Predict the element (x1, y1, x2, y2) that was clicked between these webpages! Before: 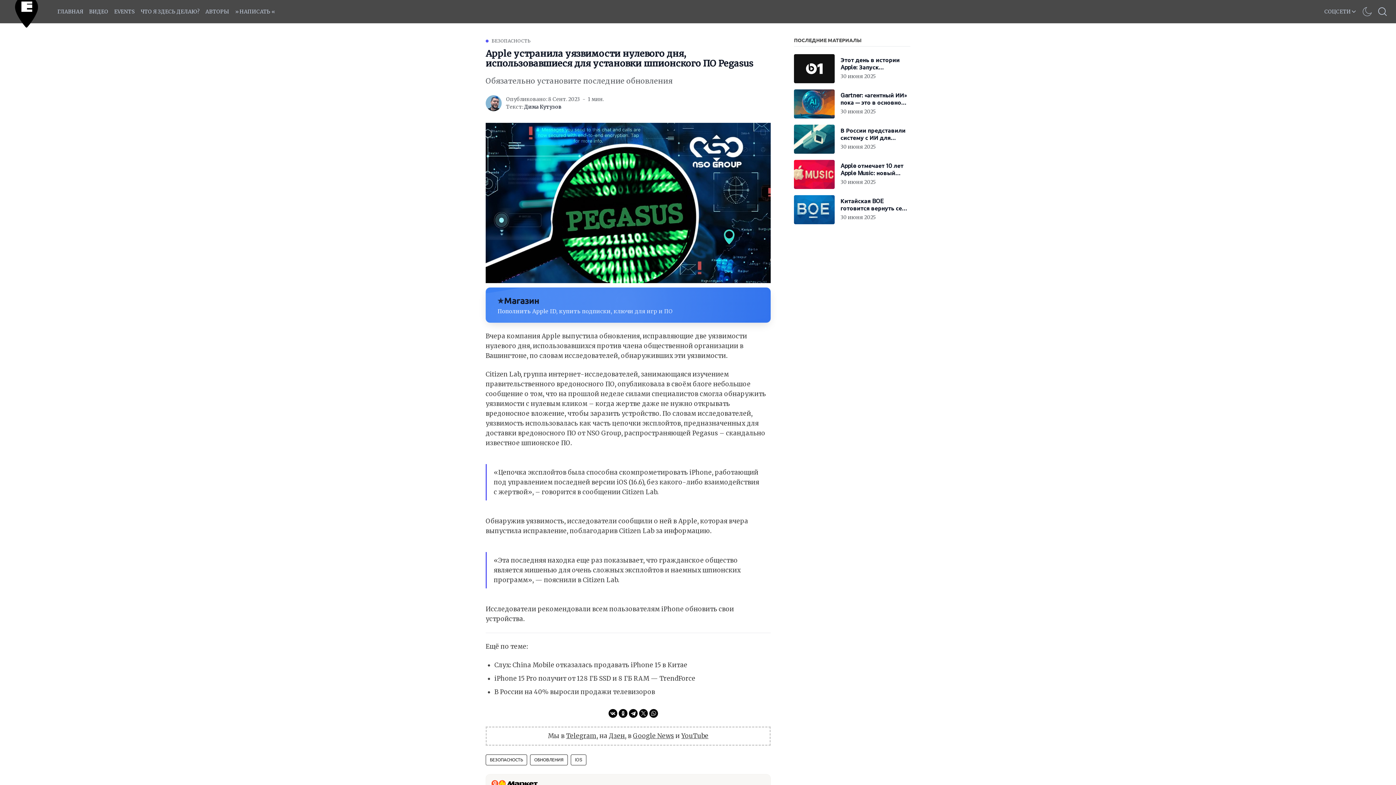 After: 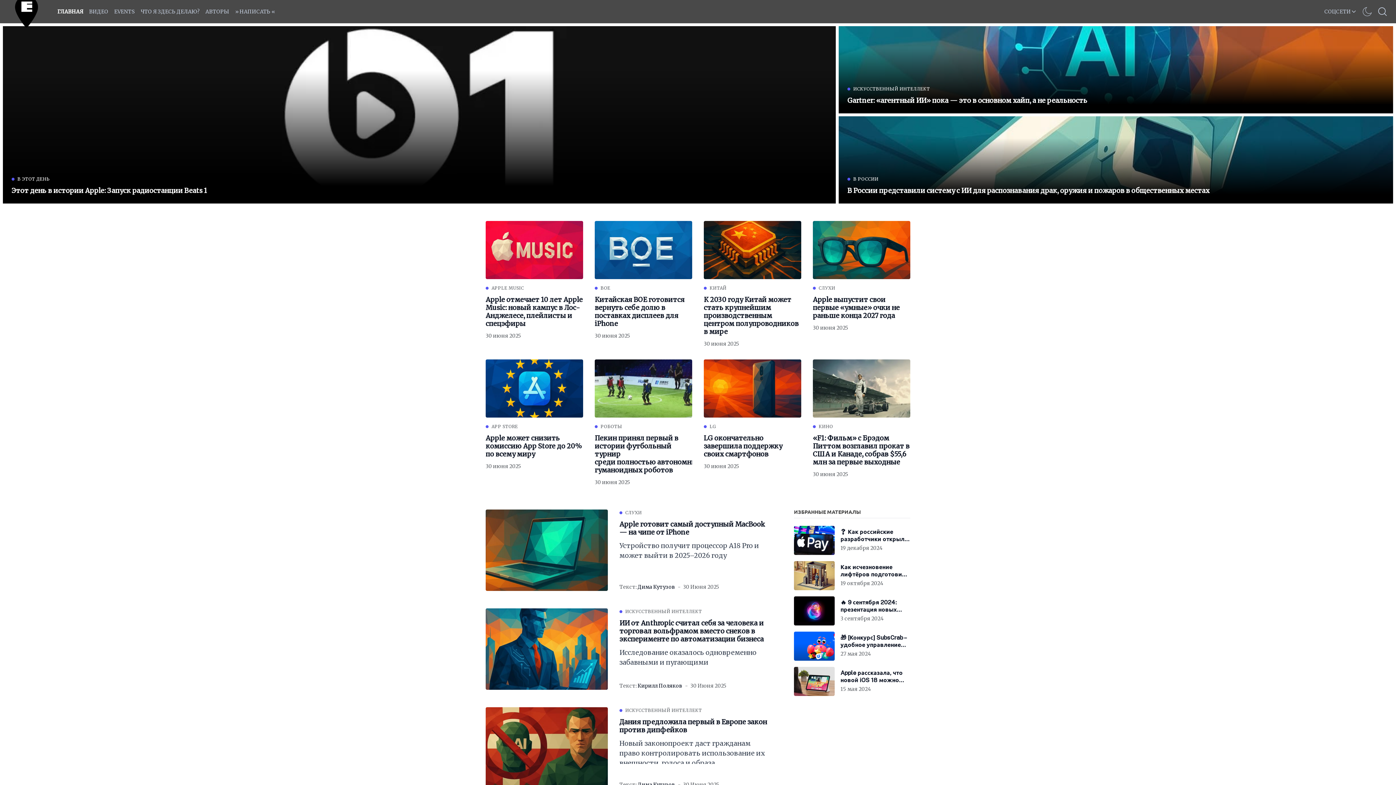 Action: label: ГЛАВНАЯ bbox: (54, 8, 86, 14)